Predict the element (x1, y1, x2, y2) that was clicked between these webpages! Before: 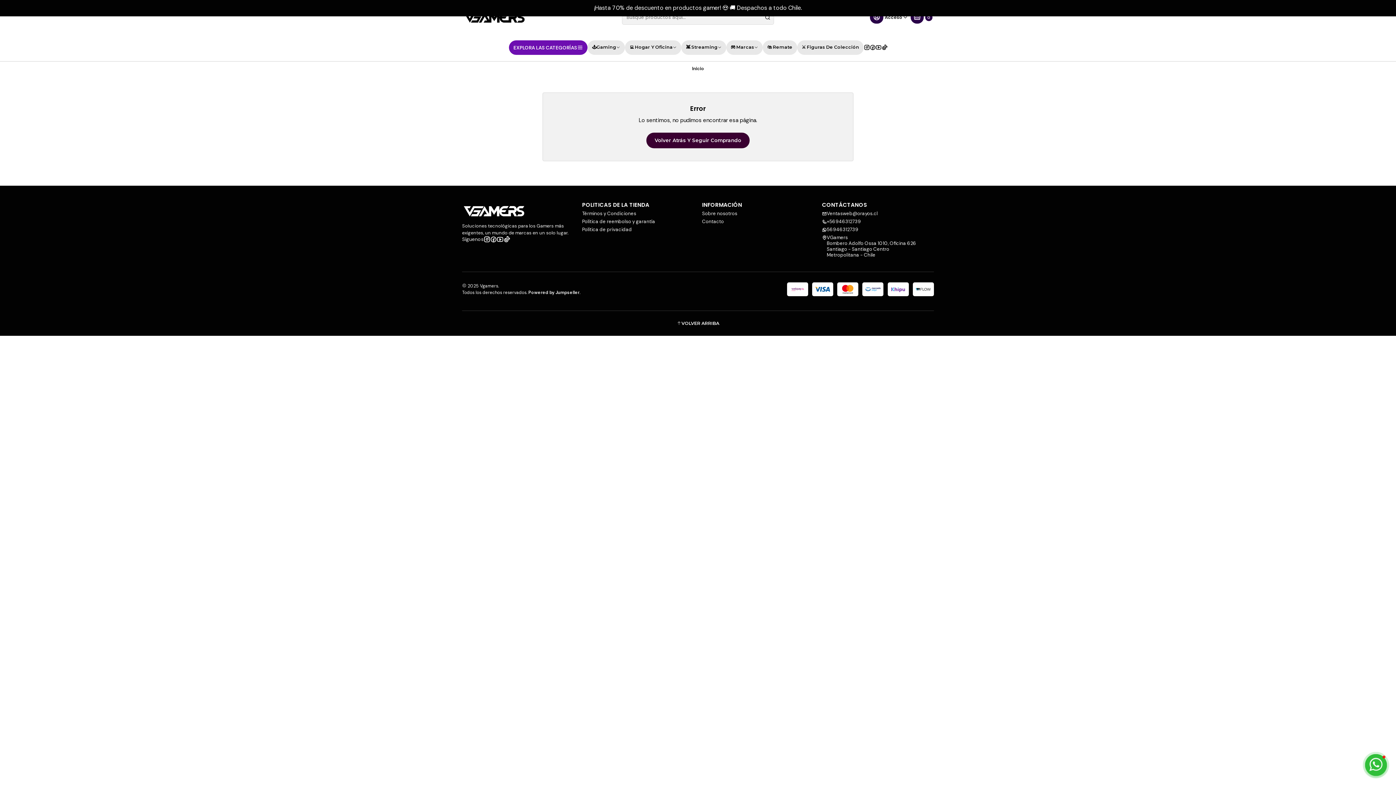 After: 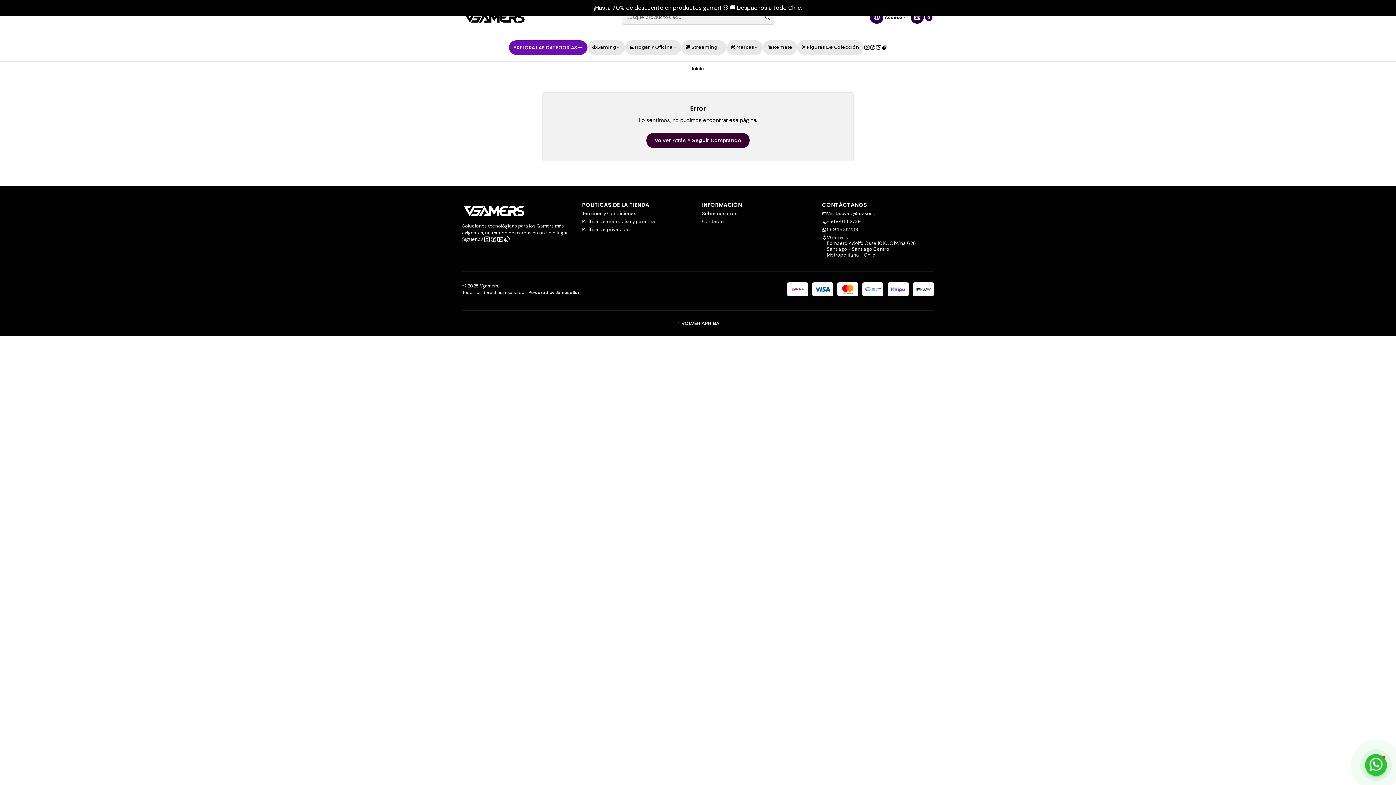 Action: bbox: (503, 236, 510, 242)